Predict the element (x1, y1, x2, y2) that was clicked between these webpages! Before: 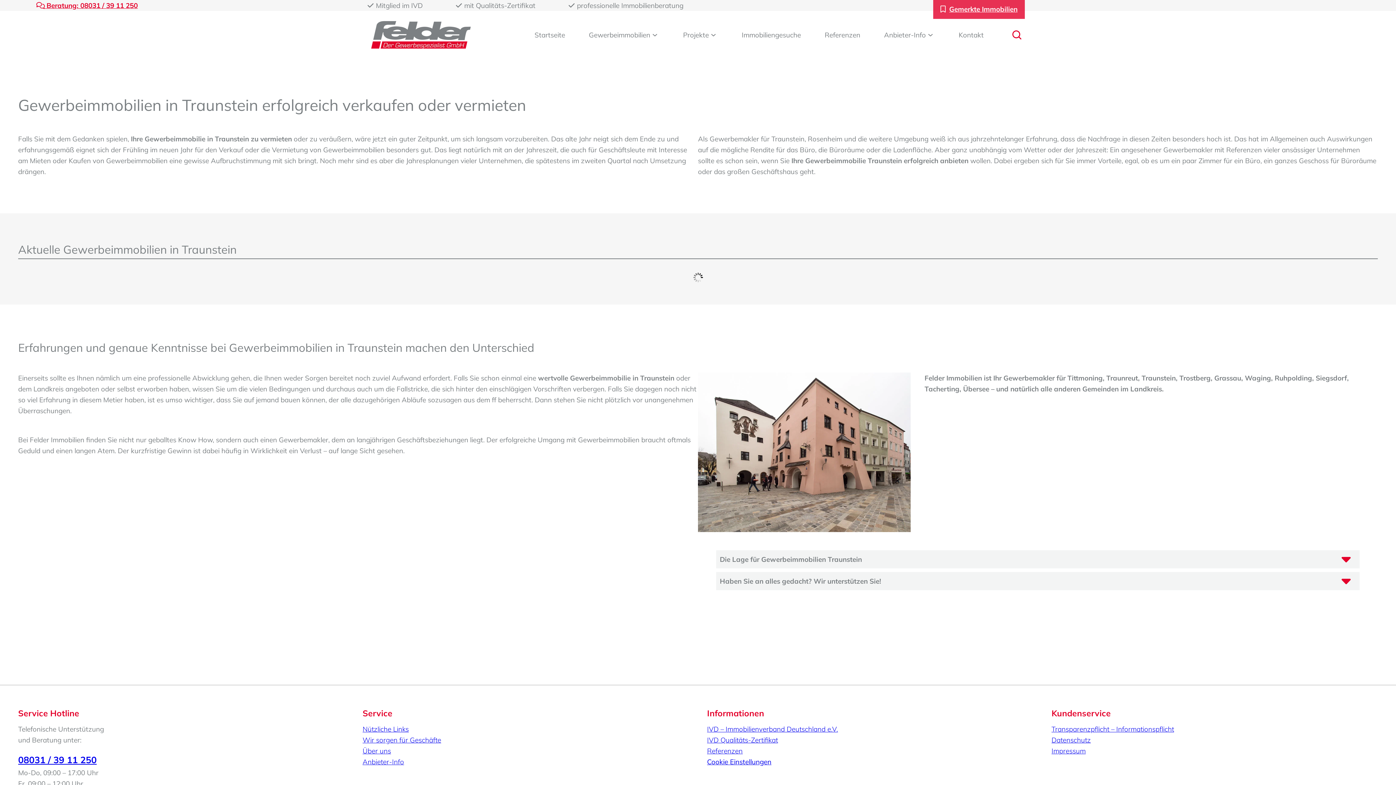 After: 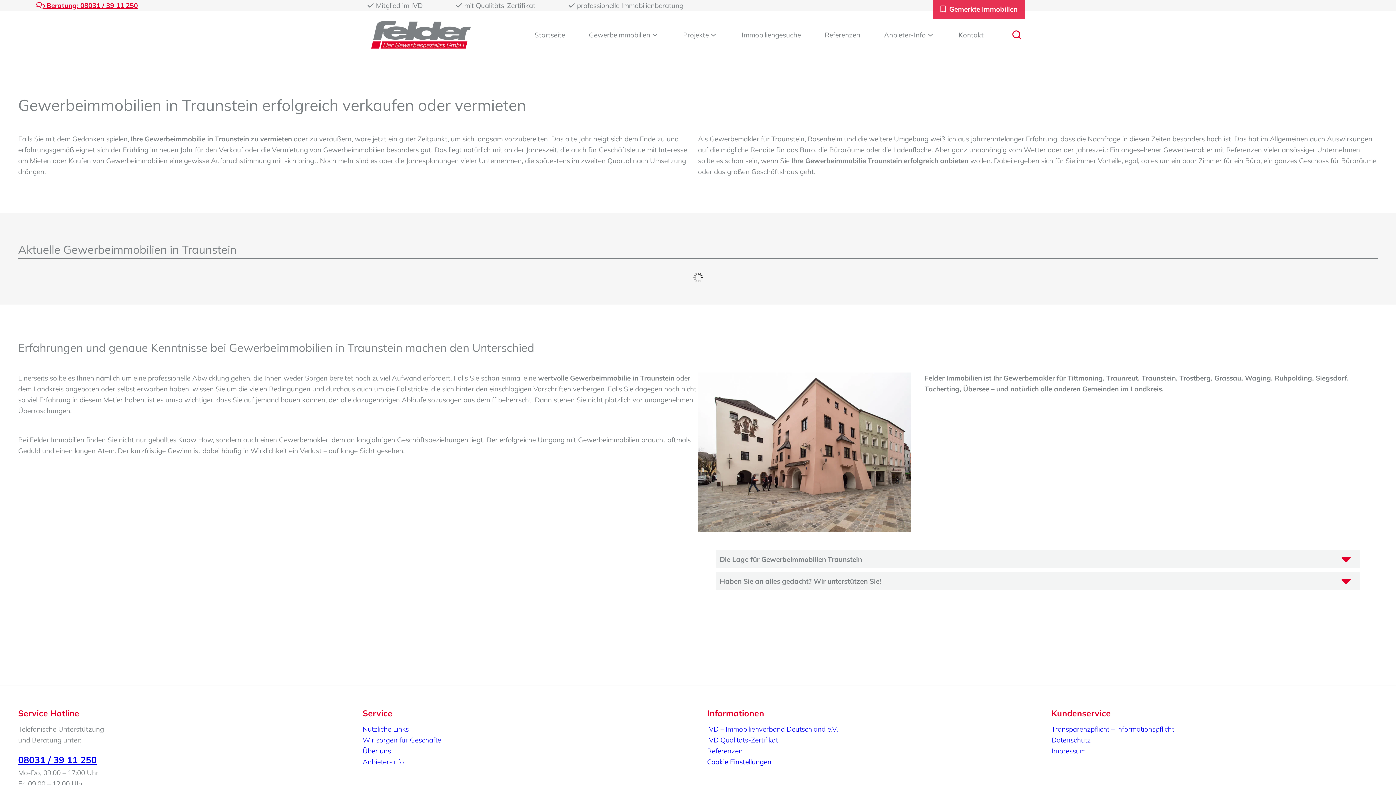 Action: label: Transparenzpflicht – Informationspflicht bbox: (1051, 725, 1174, 733)